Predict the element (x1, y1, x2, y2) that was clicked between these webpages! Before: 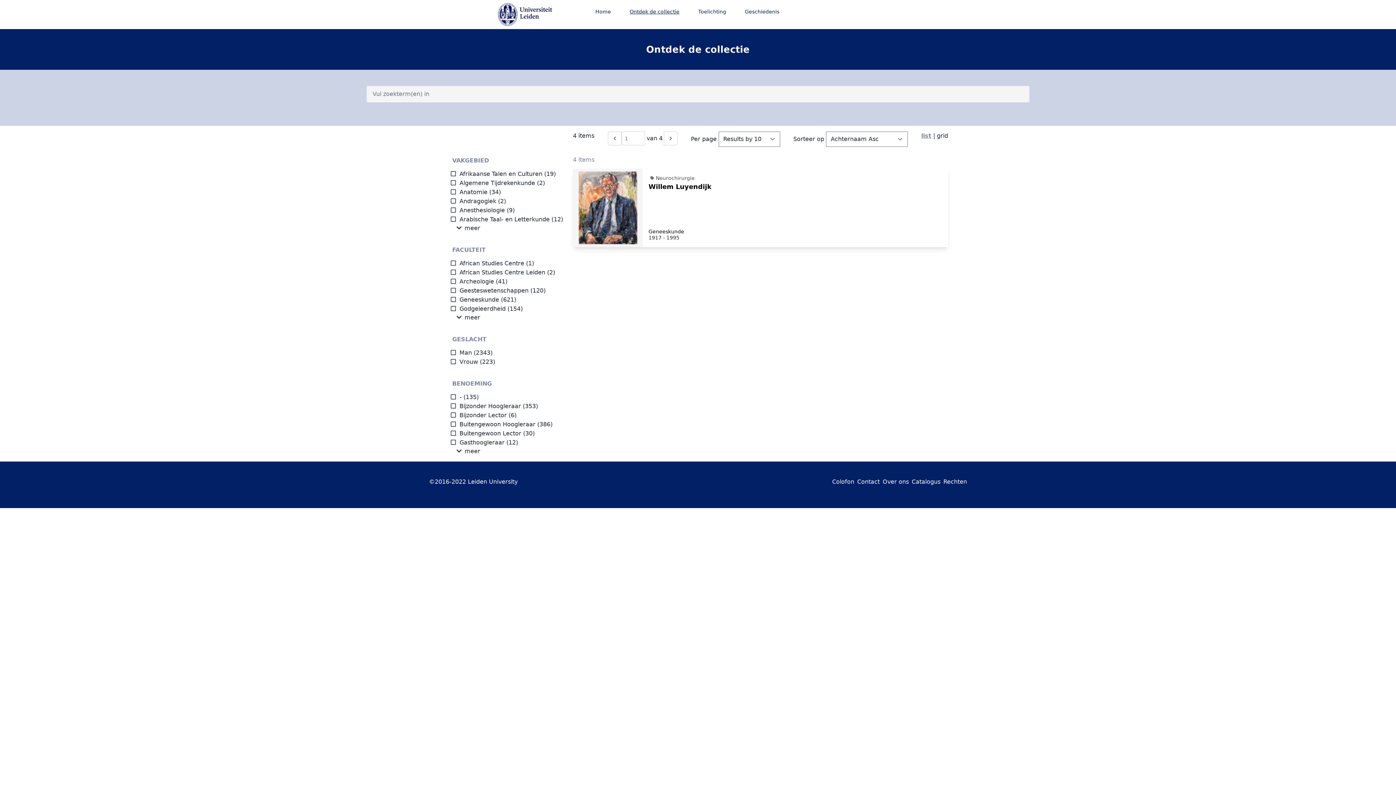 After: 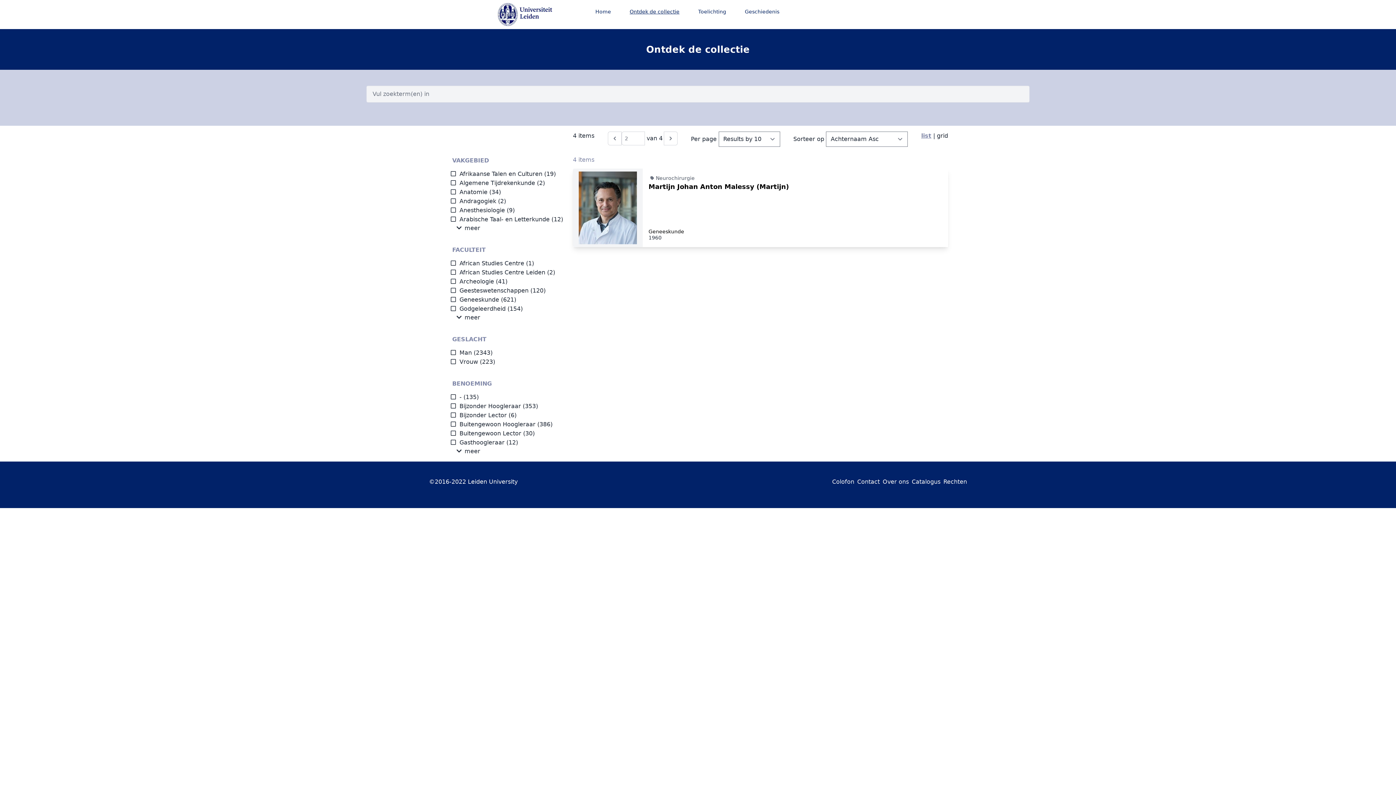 Action: bbox: (663, 131, 677, 145) label: Next